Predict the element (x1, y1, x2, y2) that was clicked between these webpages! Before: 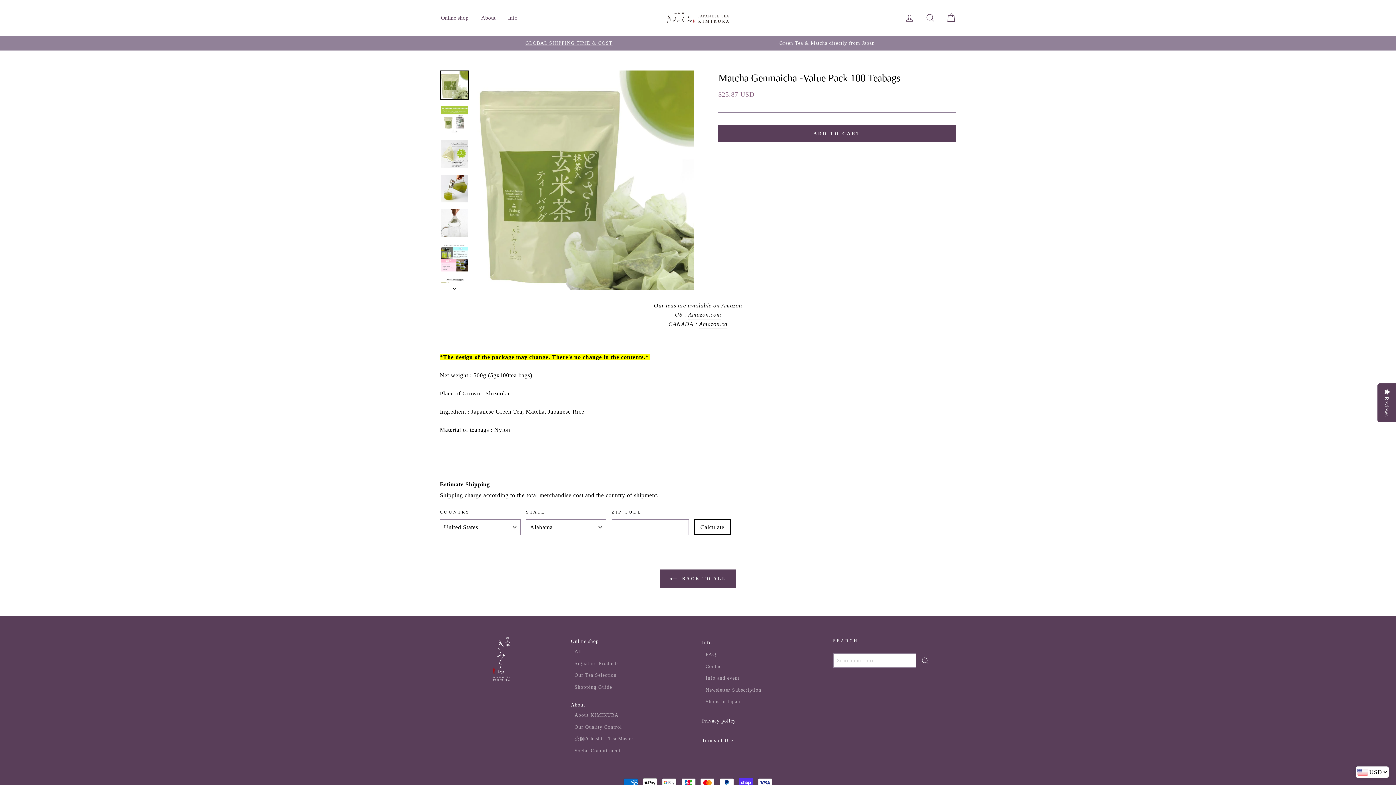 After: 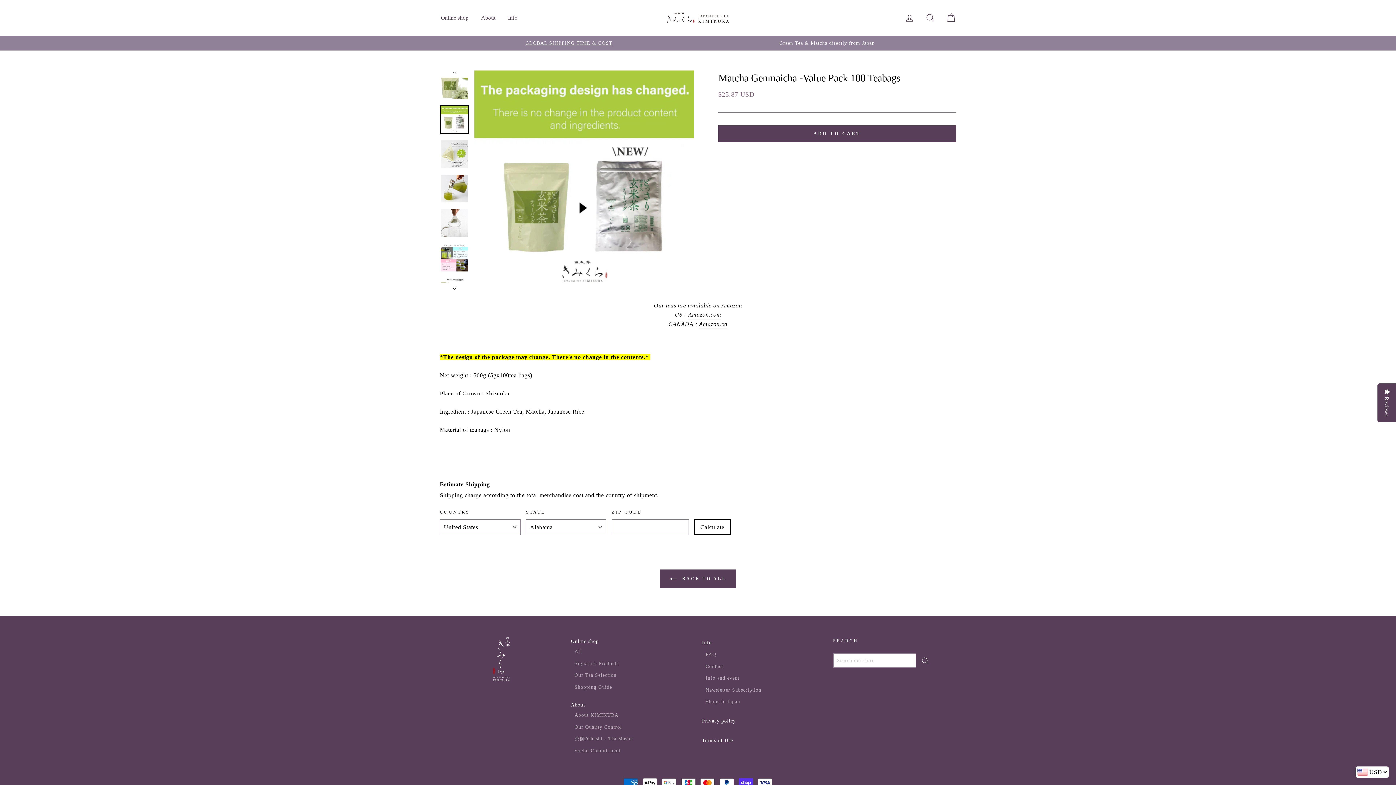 Action: bbox: (440, 282, 469, 290) label: Next